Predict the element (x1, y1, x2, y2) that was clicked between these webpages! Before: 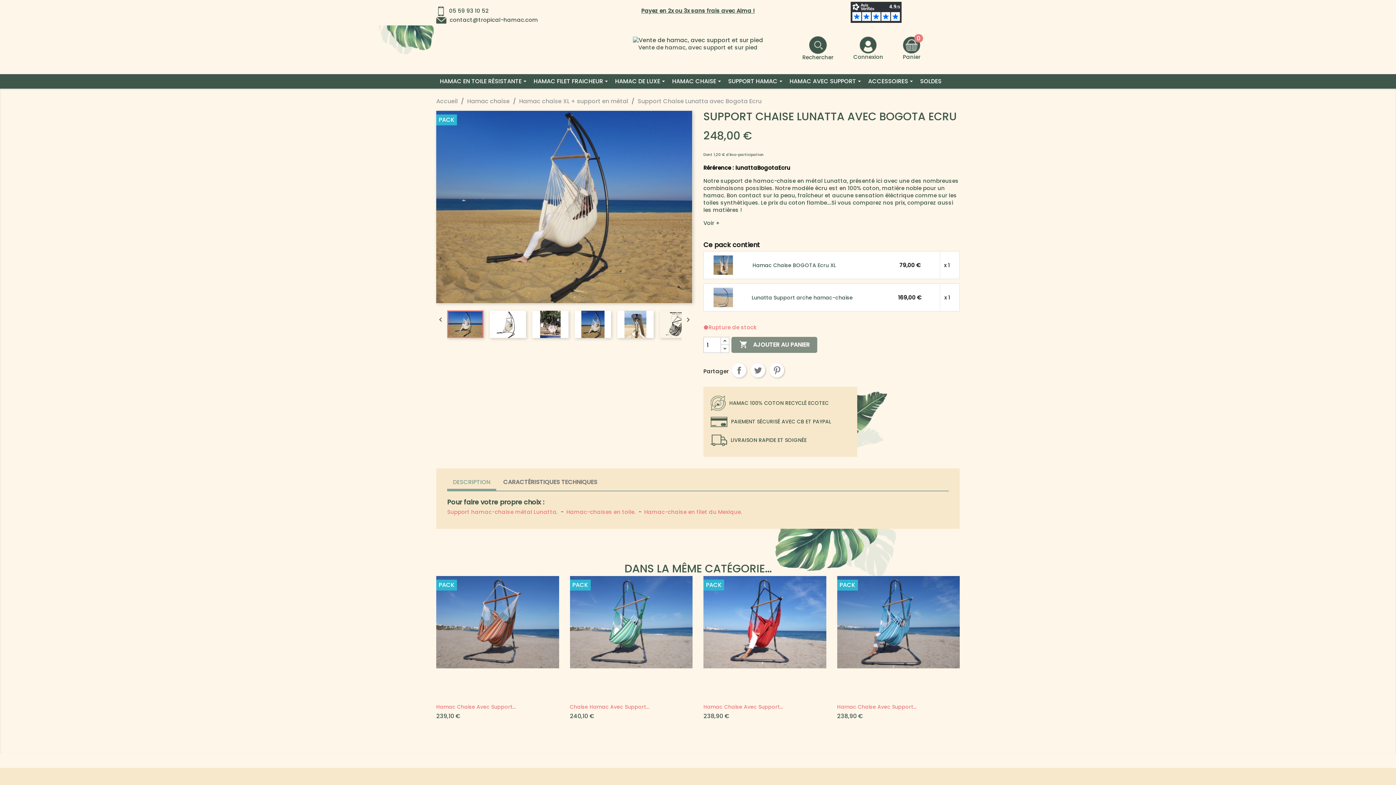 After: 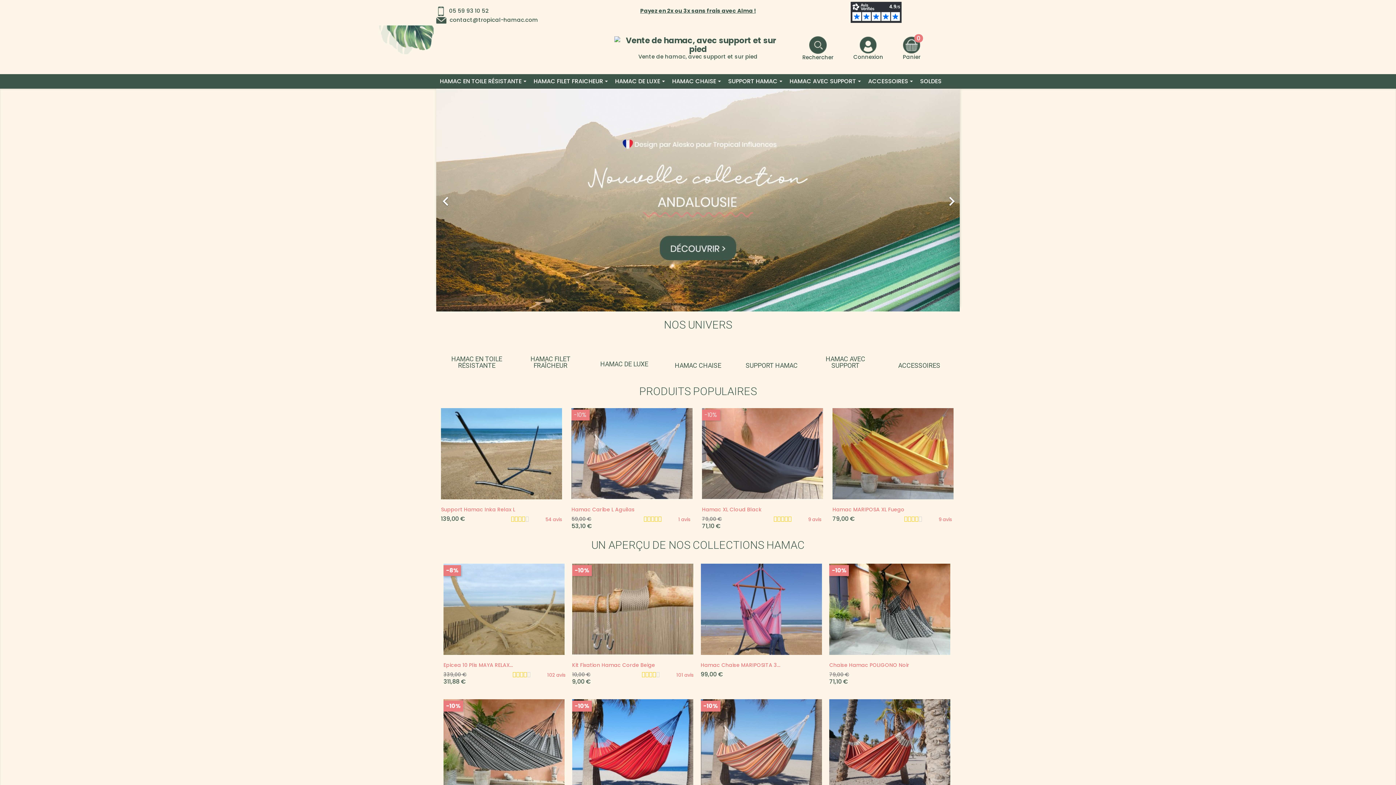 Action: bbox: (614, 35, 781, 51) label: Vente de hamac, avec support et sur pied